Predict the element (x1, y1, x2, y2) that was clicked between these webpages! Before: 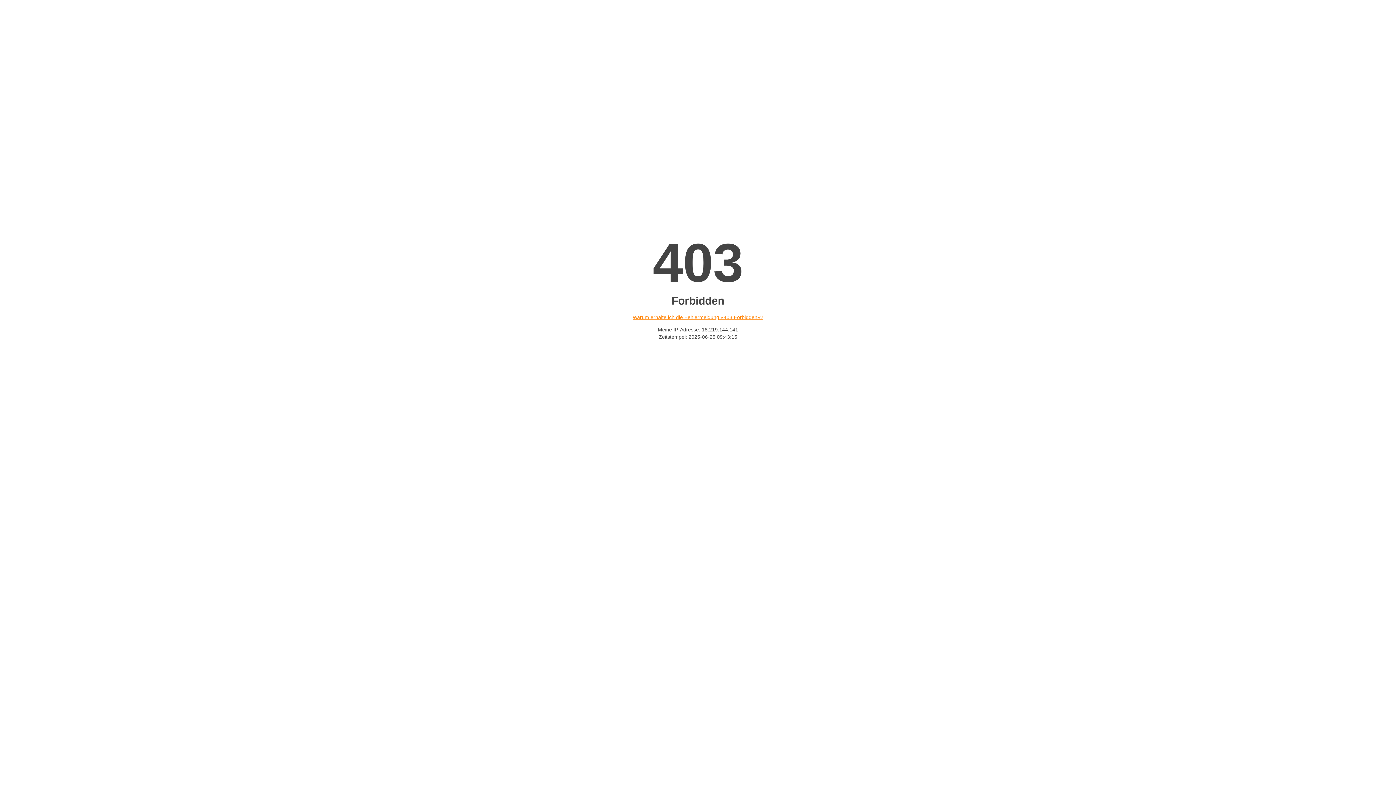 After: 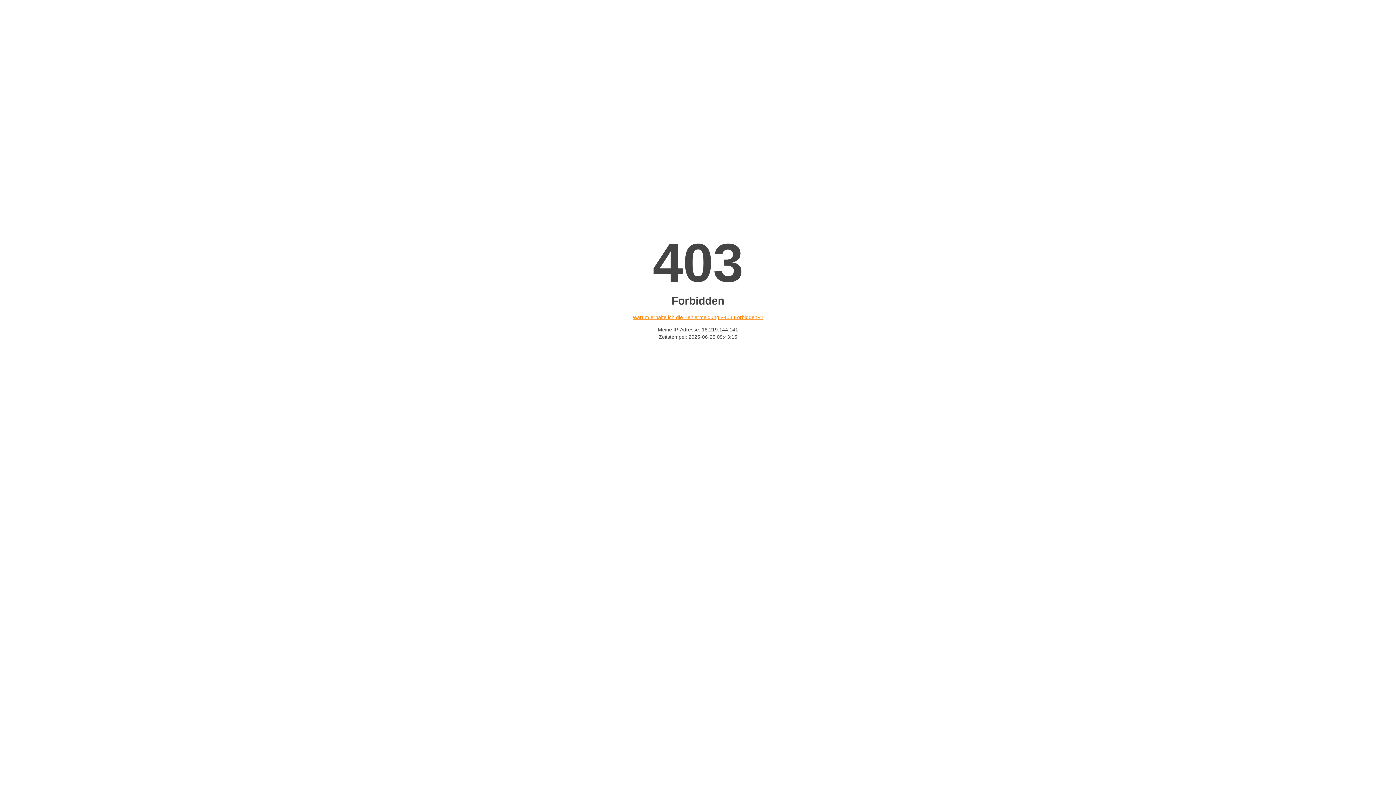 Action: label: Warum erhalte ich die Fehlermeldung «403 Forbidden»? bbox: (632, 314, 763, 320)